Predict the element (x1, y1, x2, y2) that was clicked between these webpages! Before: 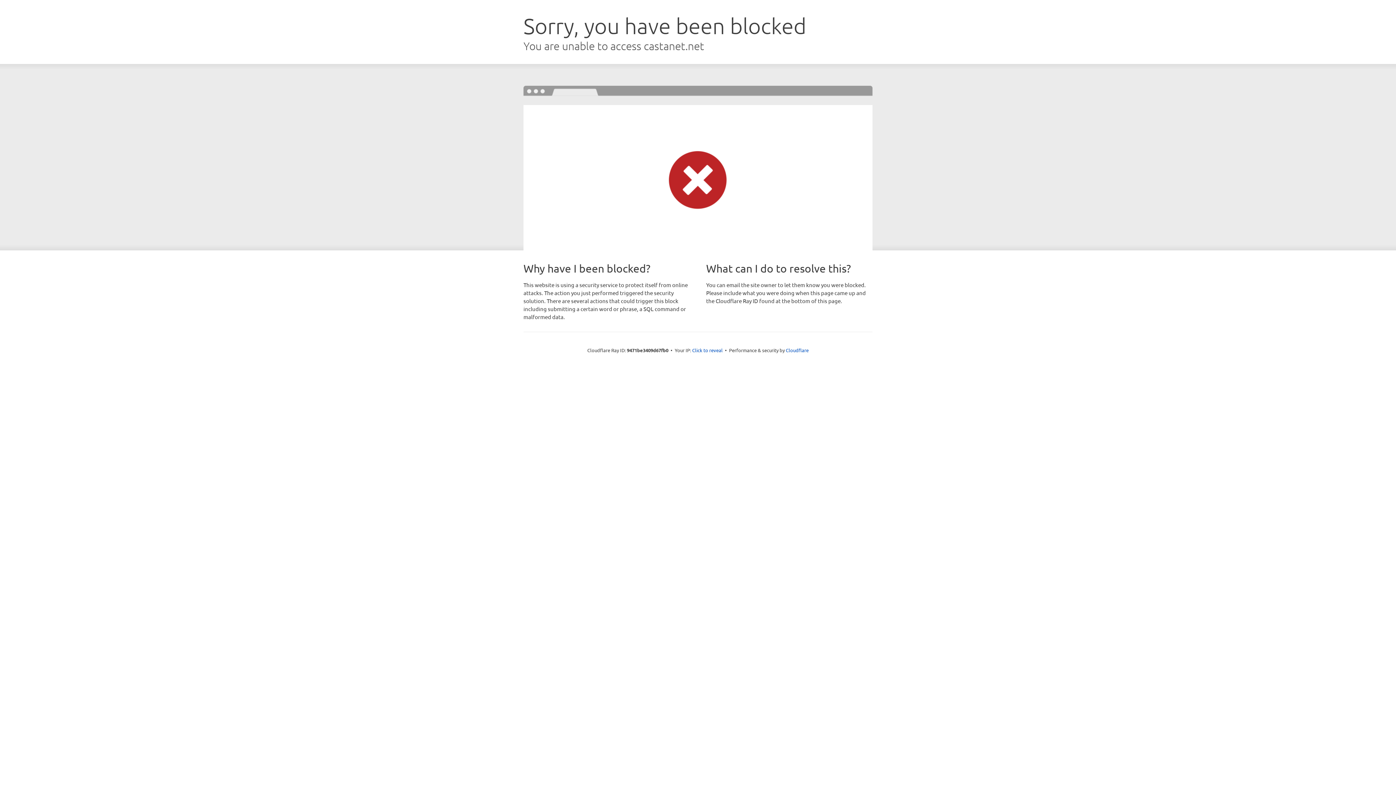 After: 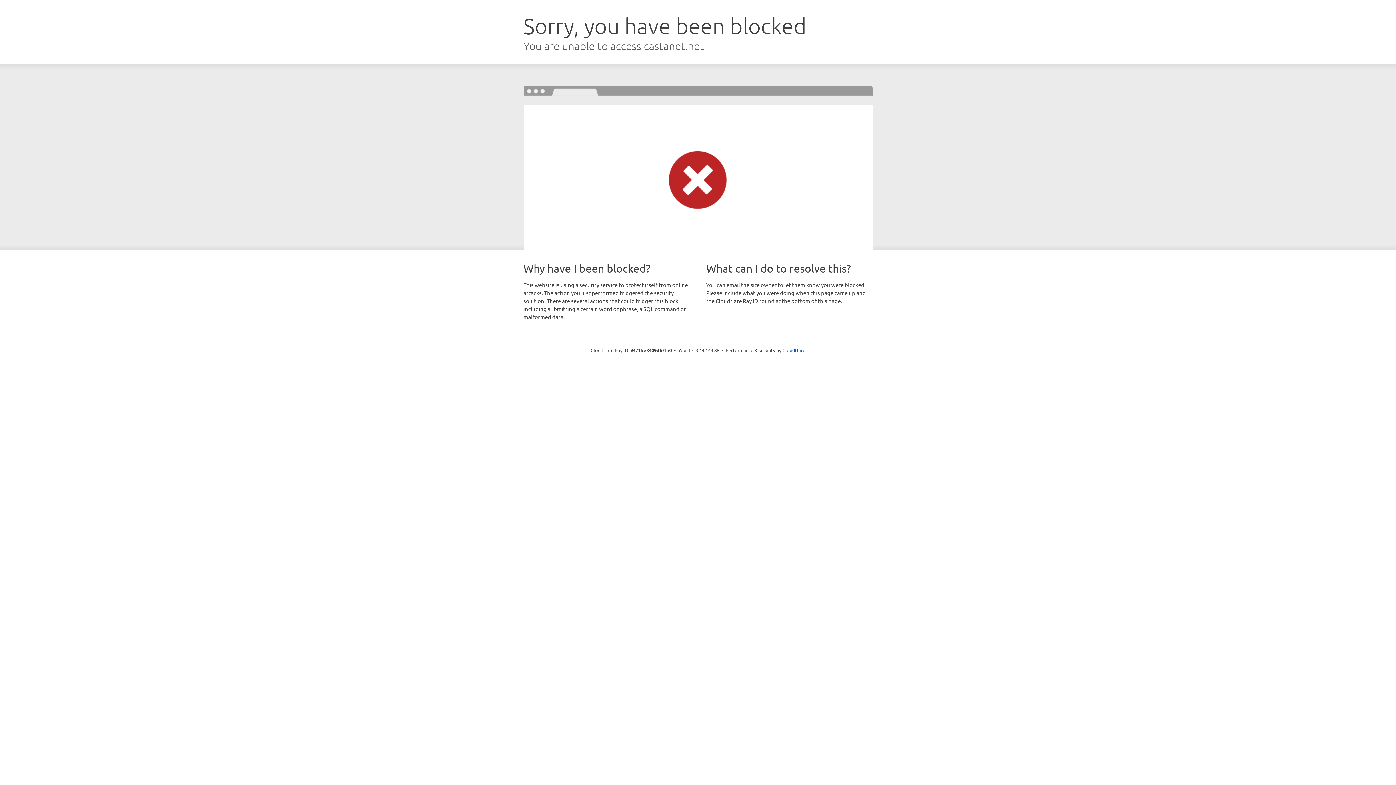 Action: bbox: (692, 346, 722, 353) label: Click to reveal